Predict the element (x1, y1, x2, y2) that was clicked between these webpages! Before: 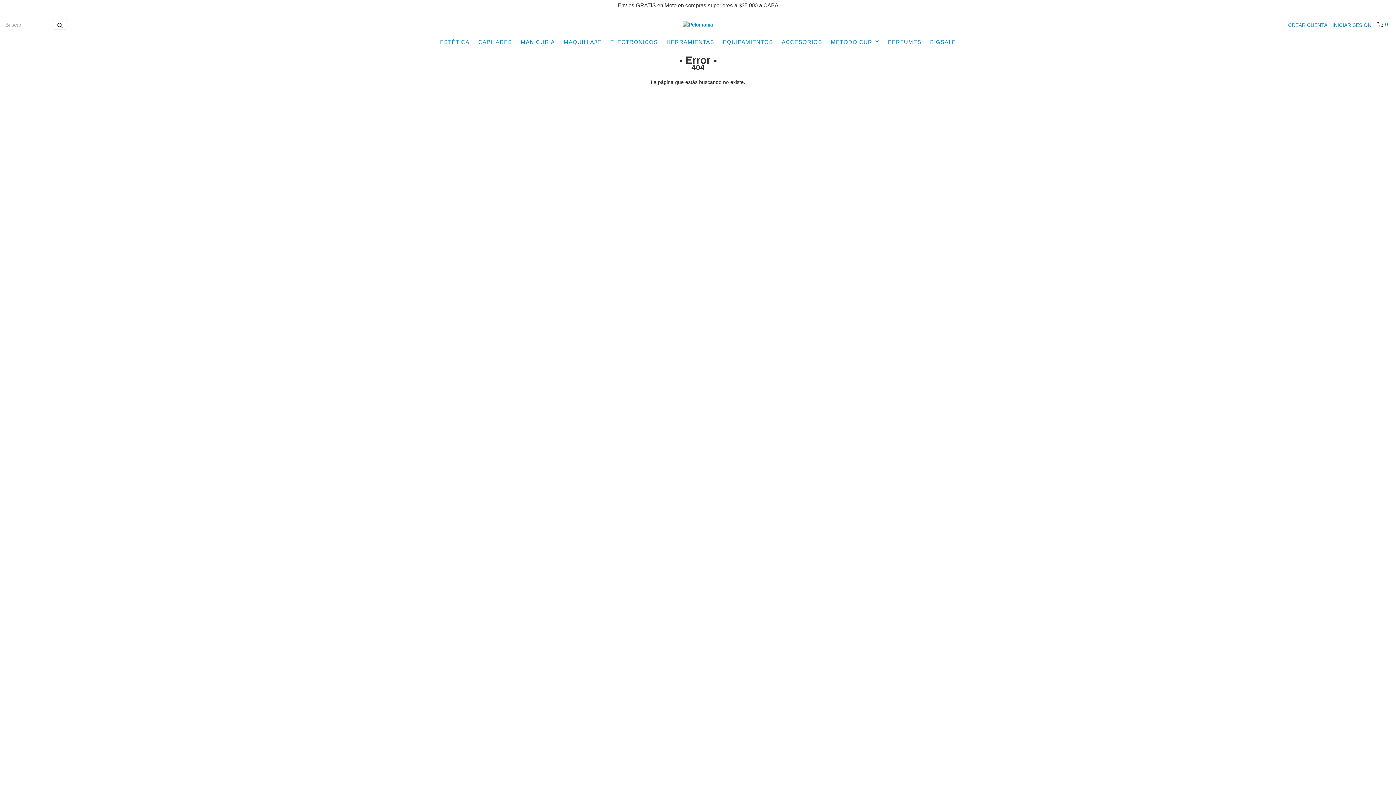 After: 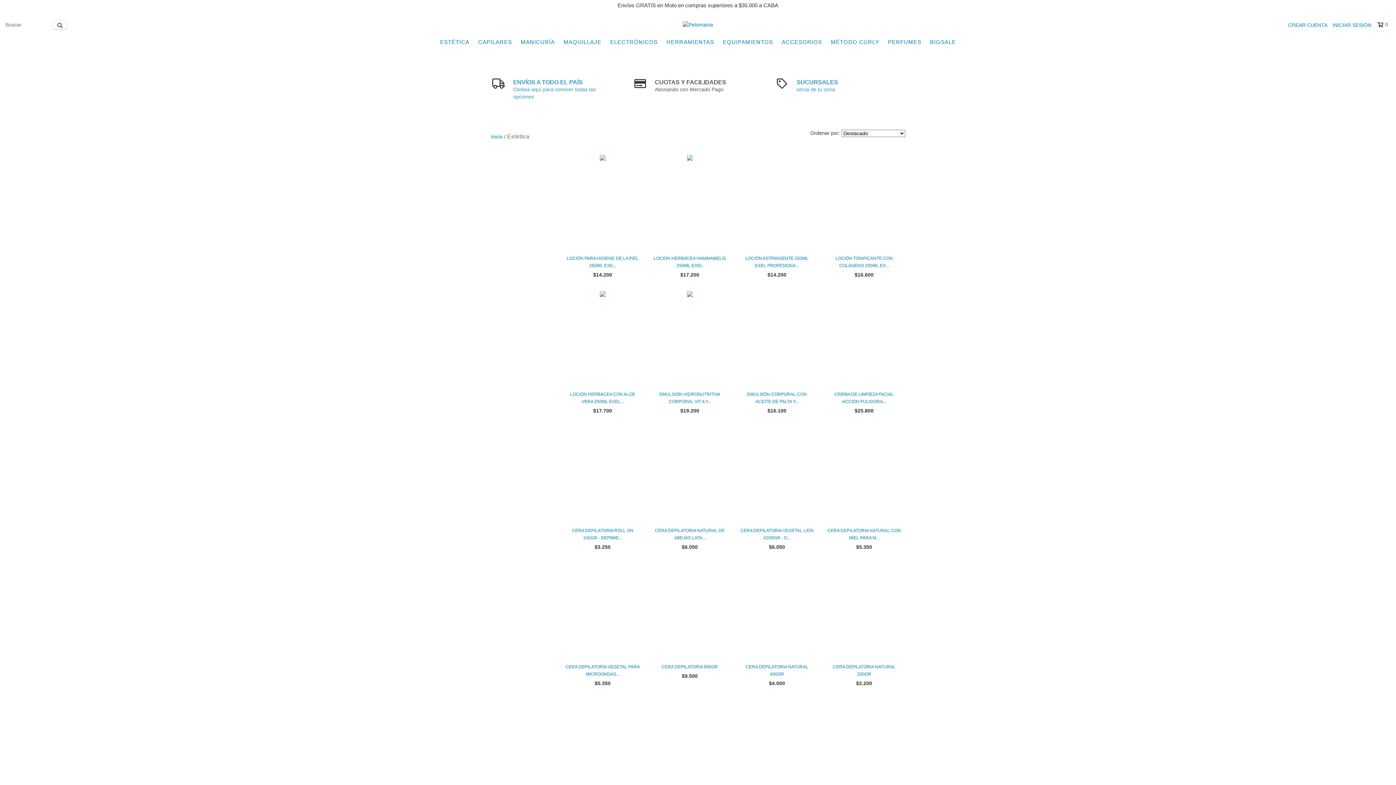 Action: label: ESTÉTICA bbox: (436, 34, 473, 49)